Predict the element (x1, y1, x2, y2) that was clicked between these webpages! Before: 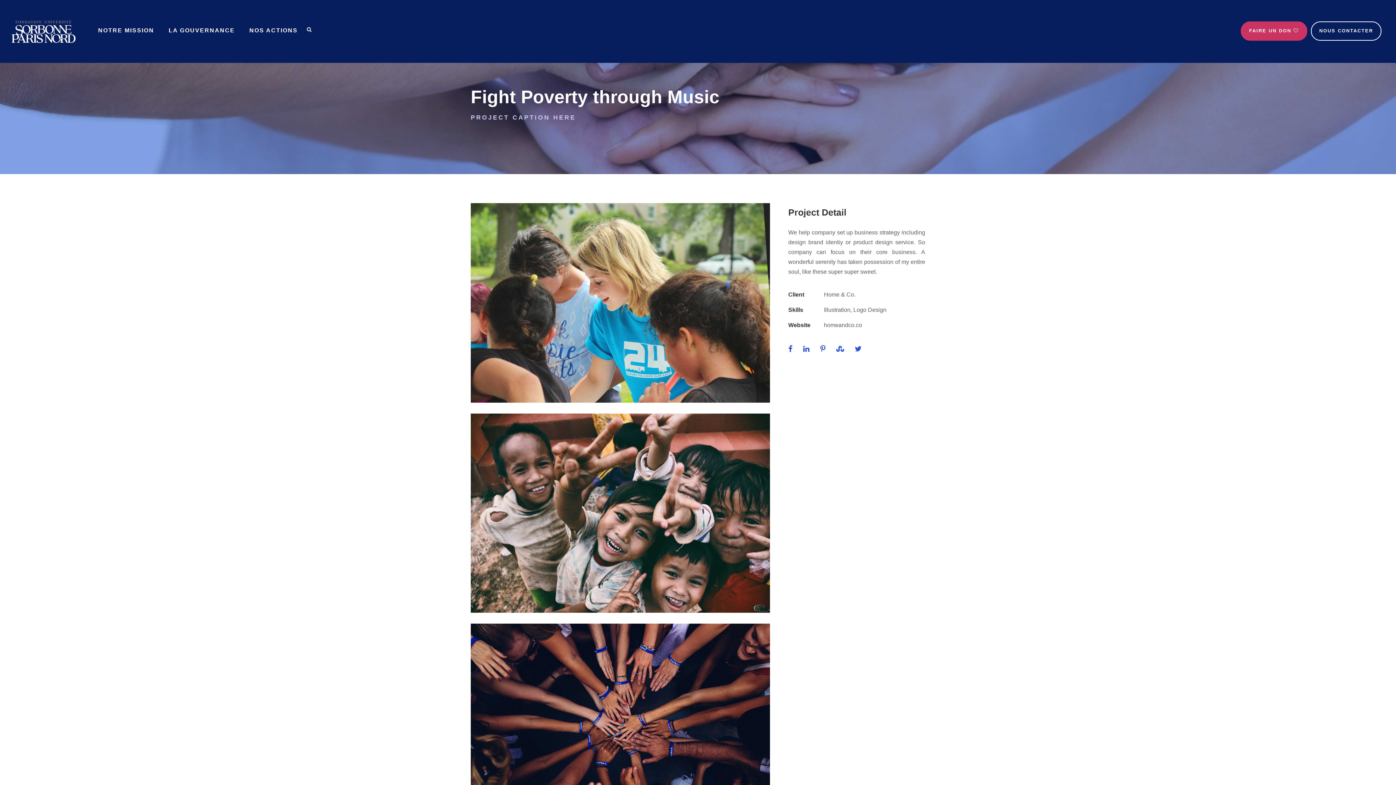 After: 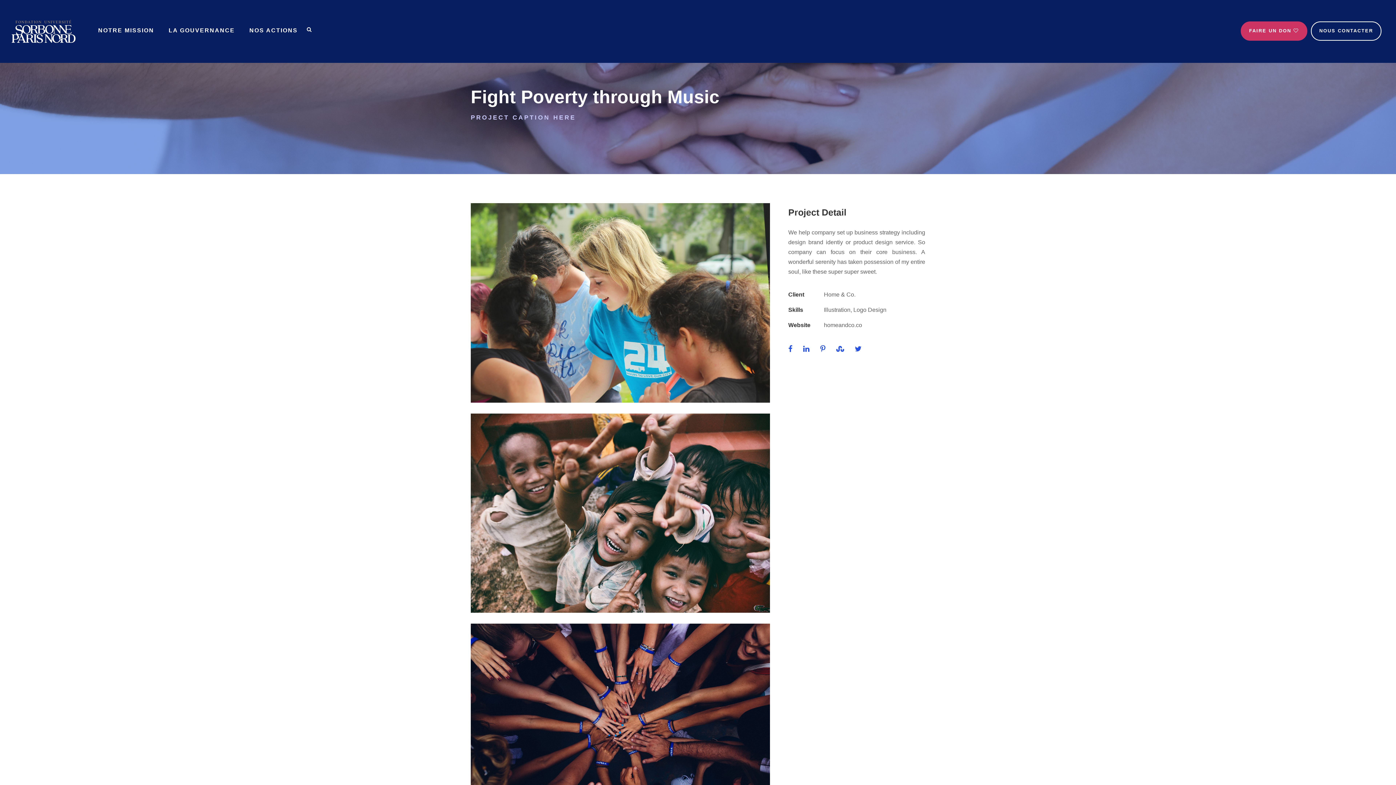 Action: bbox: (836, 345, 844, 353)